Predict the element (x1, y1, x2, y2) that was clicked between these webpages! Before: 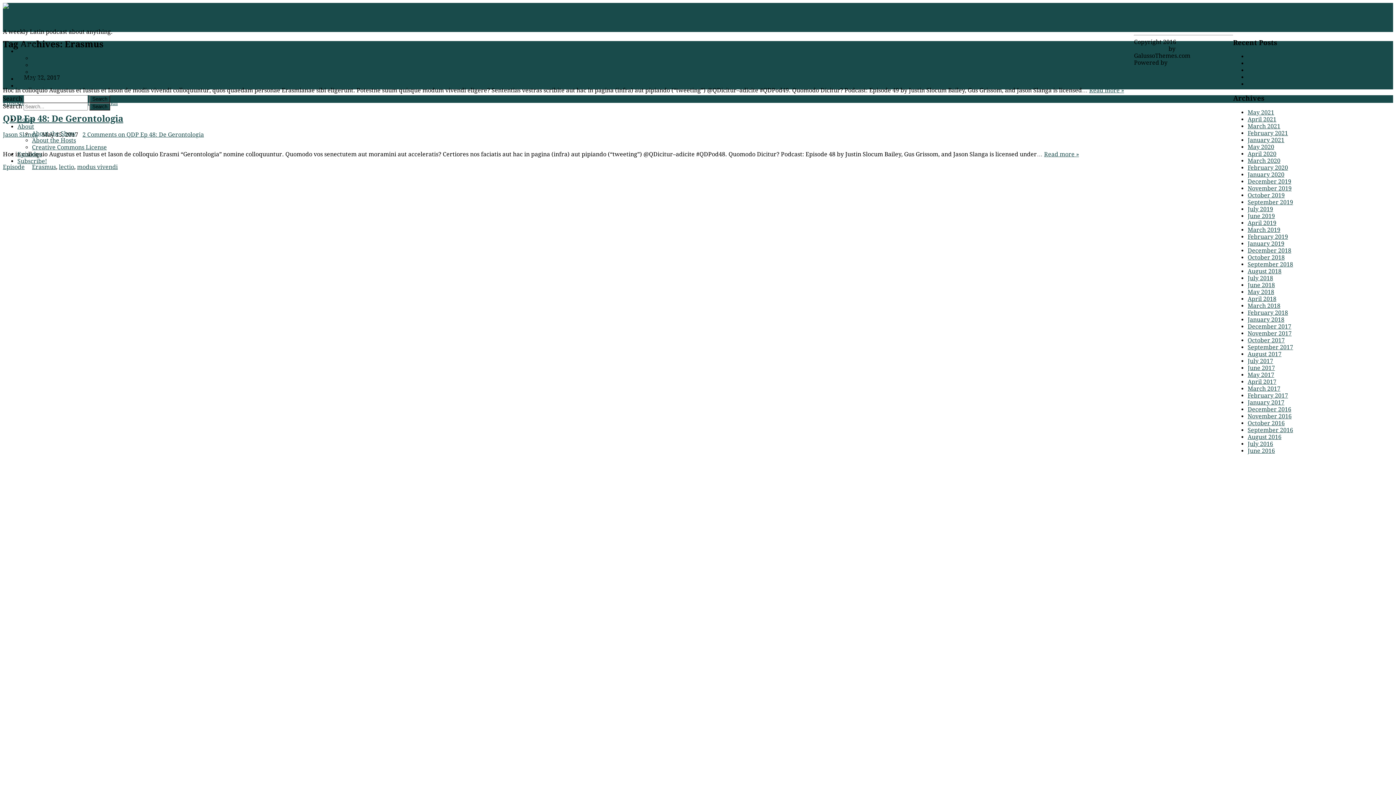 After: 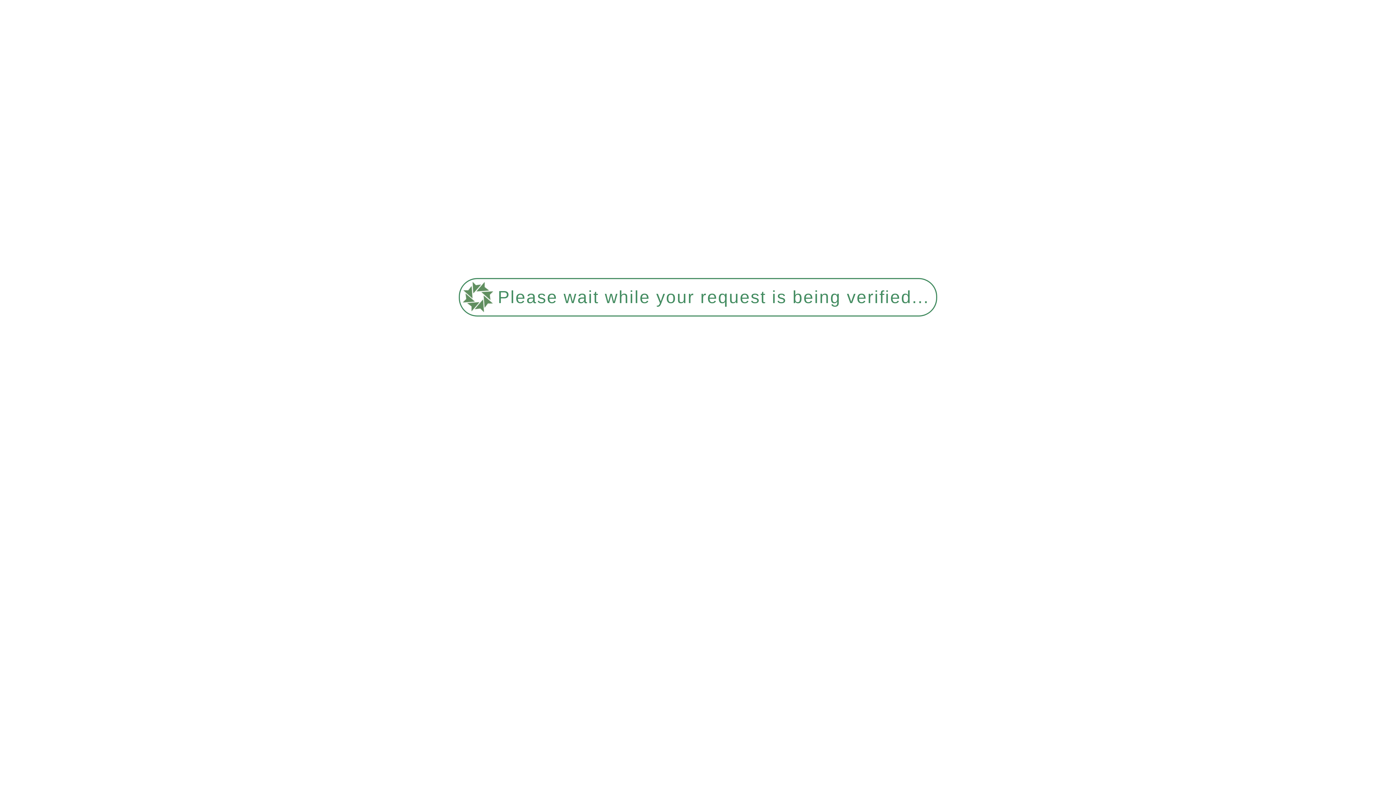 Action: label: May 2017 bbox: (1248, 371, 1274, 378)